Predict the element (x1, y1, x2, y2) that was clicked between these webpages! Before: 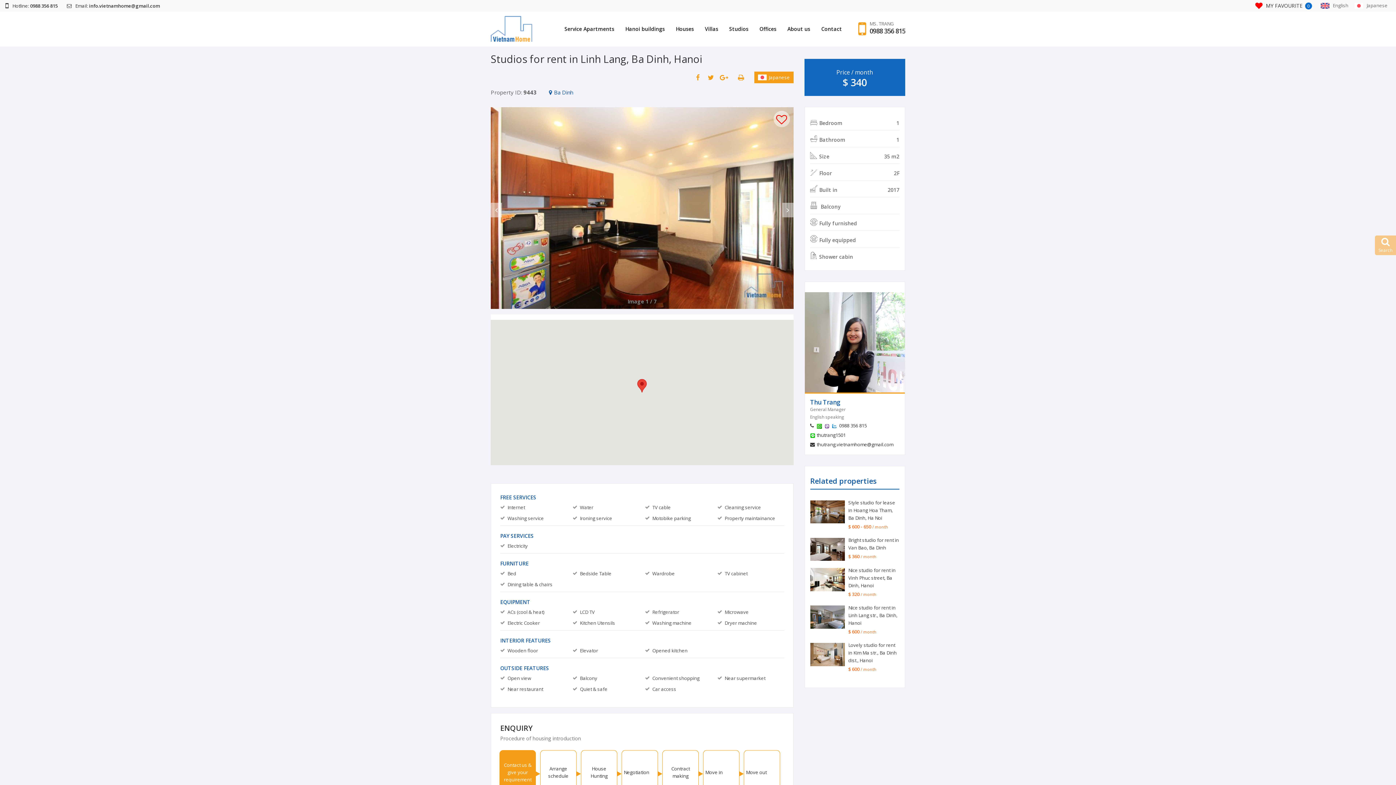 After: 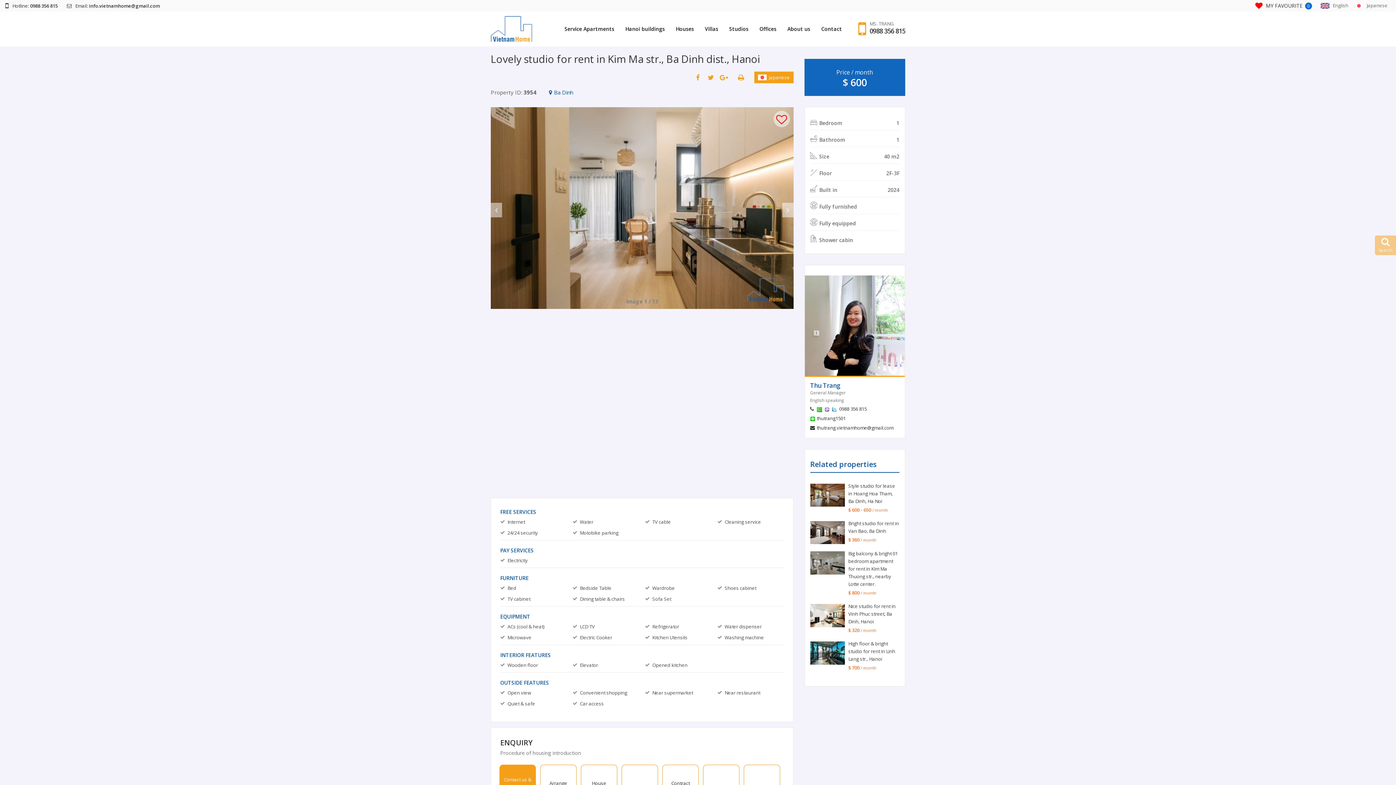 Action: bbox: (810, 643, 844, 666)